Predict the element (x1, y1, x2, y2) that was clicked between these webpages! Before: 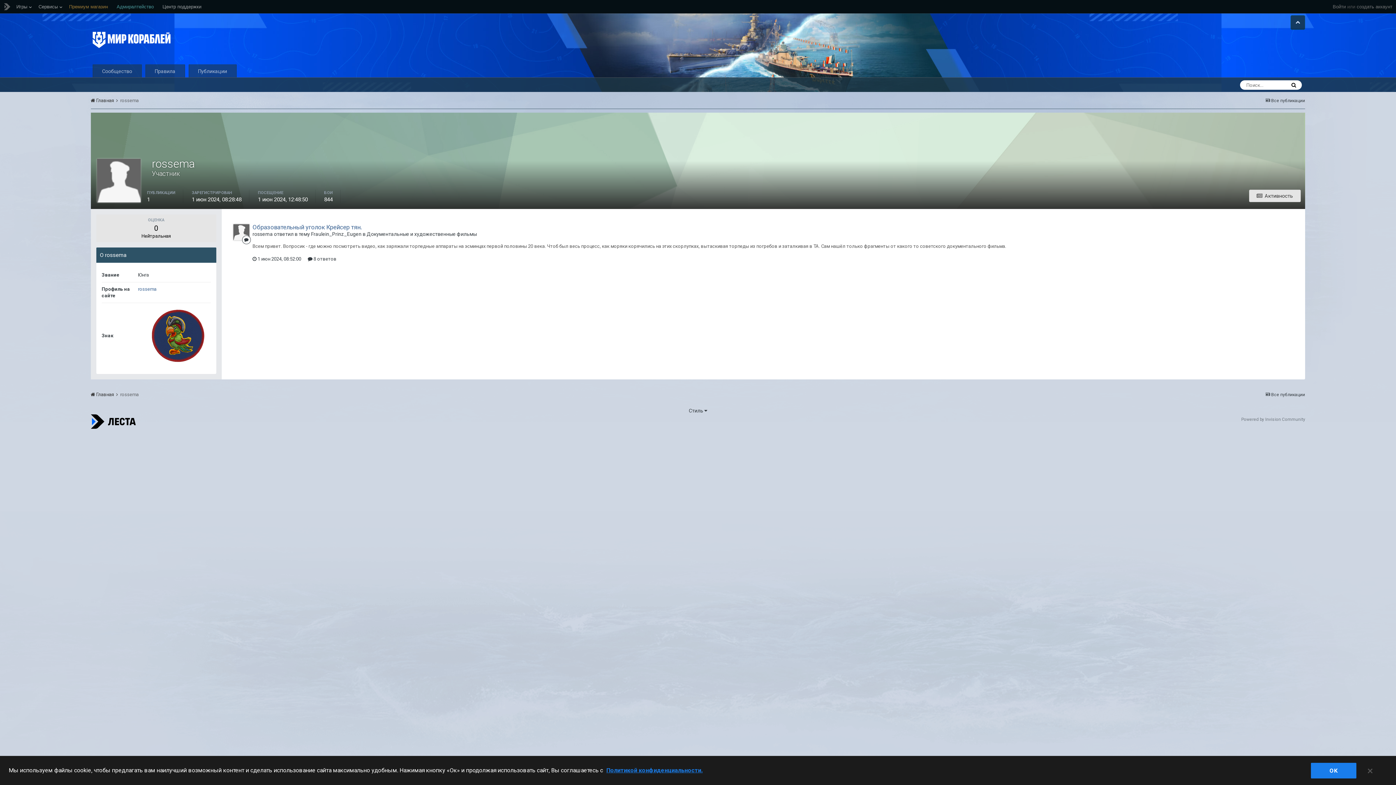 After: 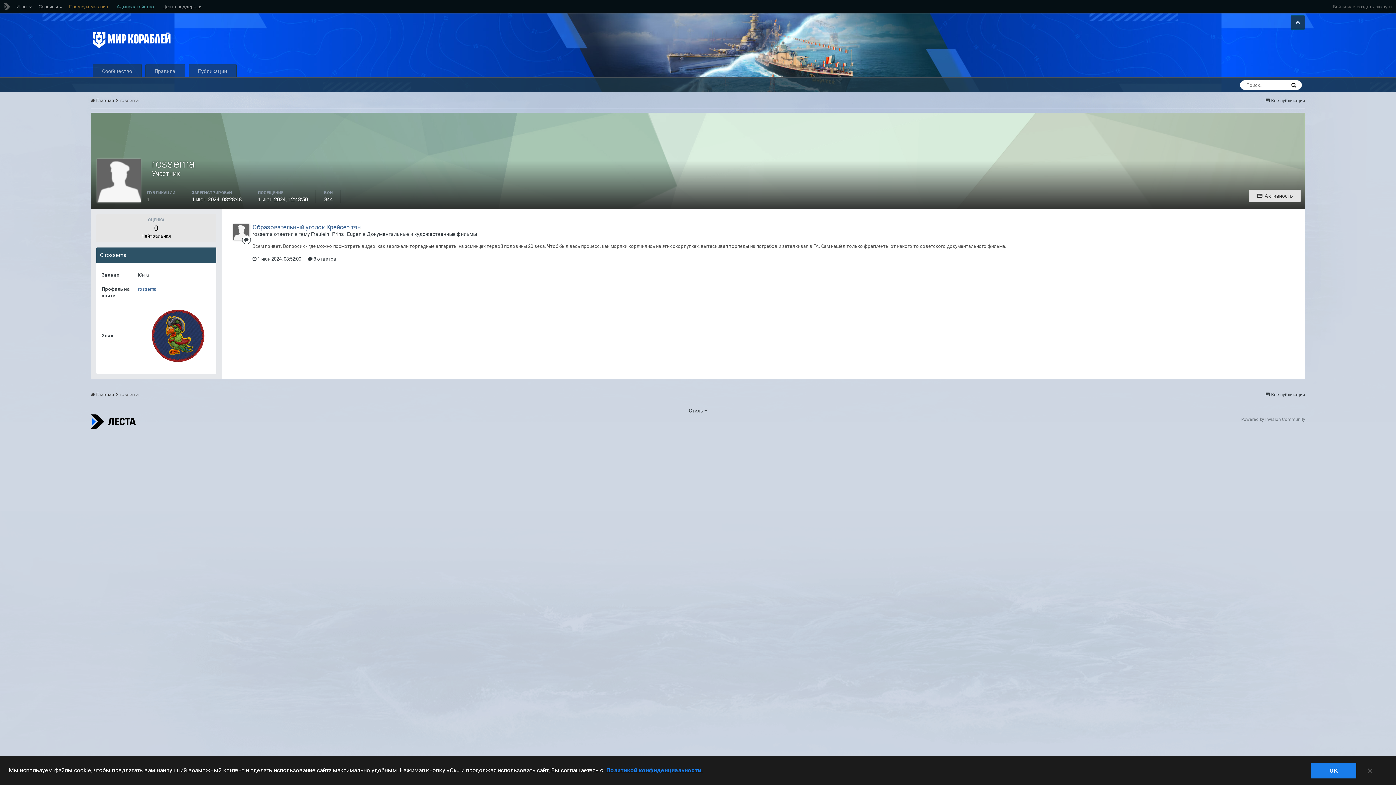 Action: label: rossema bbox: (120, 97, 138, 103)